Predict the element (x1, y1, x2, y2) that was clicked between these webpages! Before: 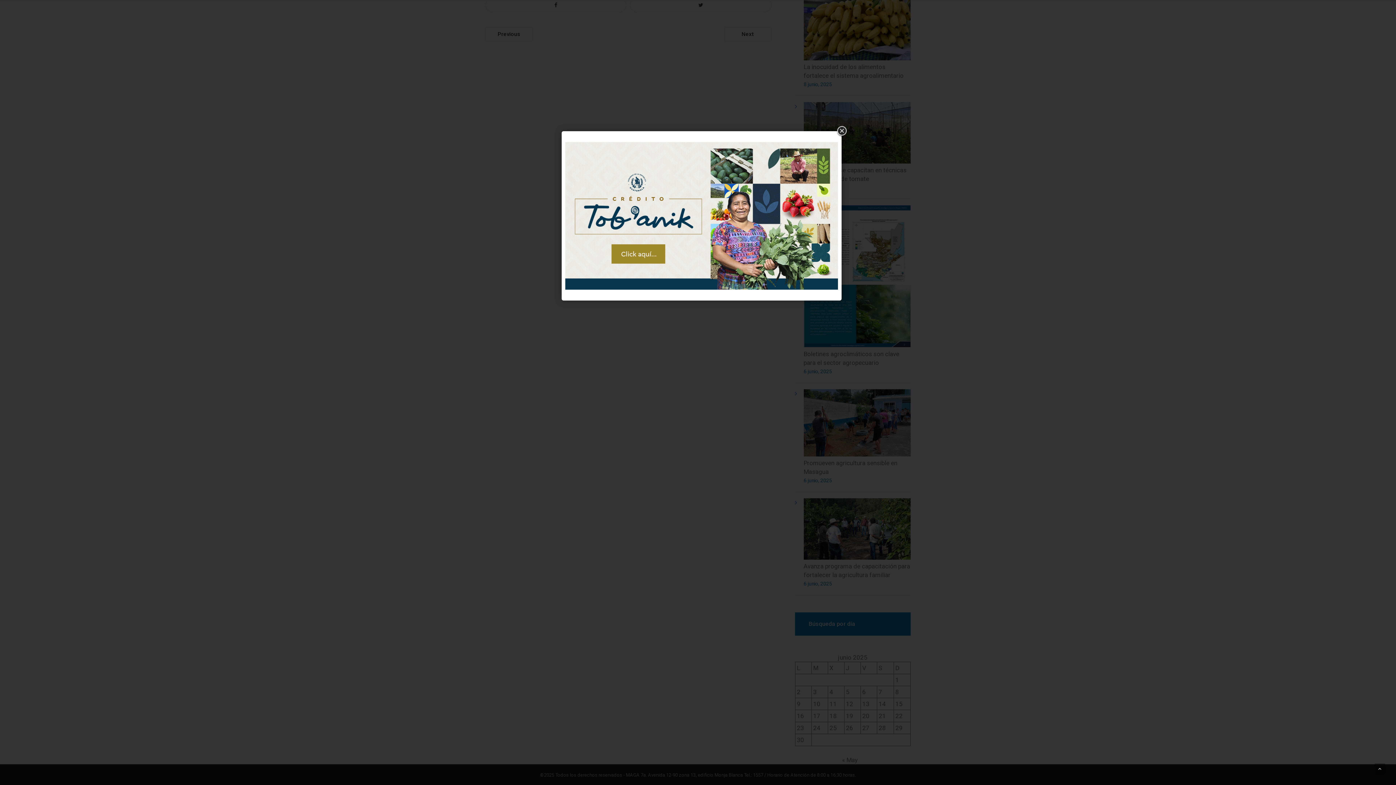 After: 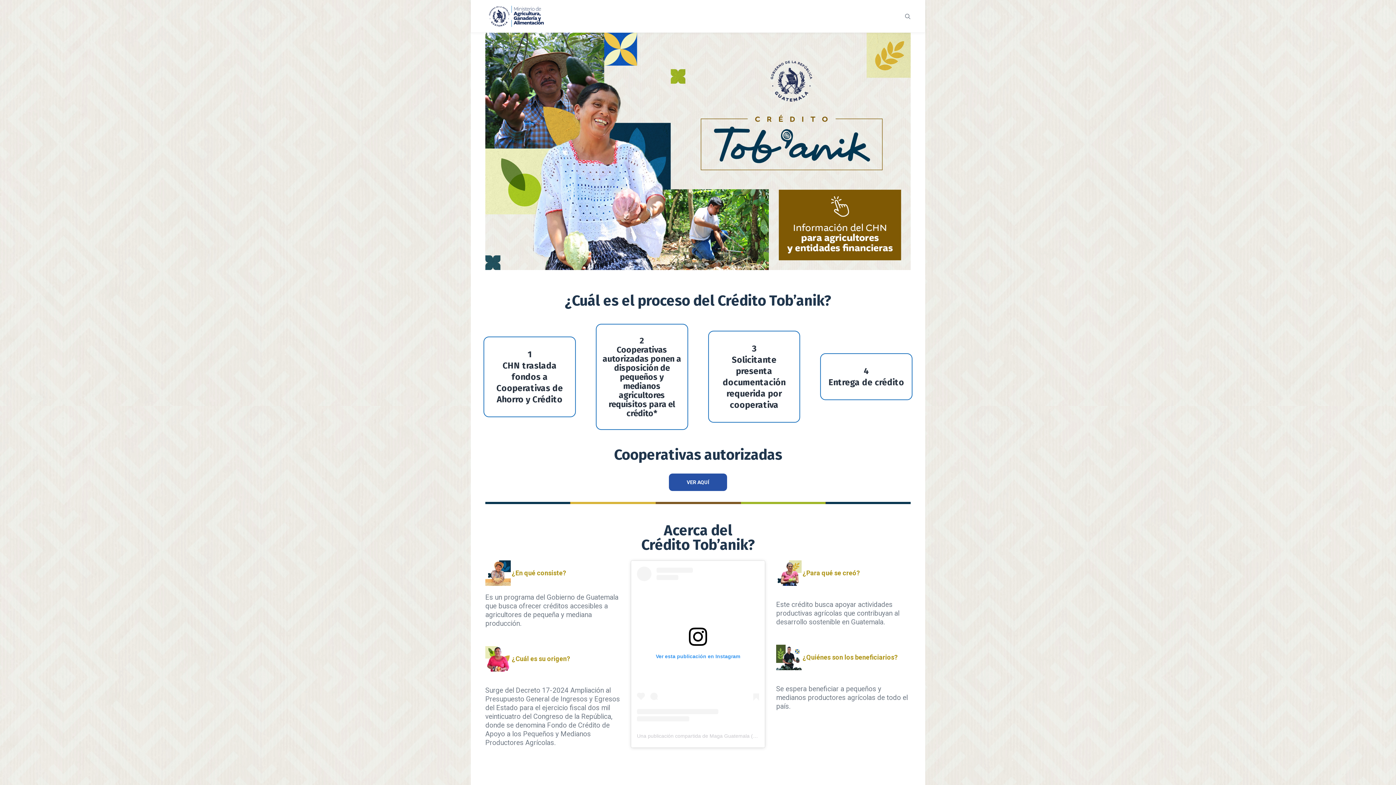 Action: bbox: (565, 138, 838, 293)